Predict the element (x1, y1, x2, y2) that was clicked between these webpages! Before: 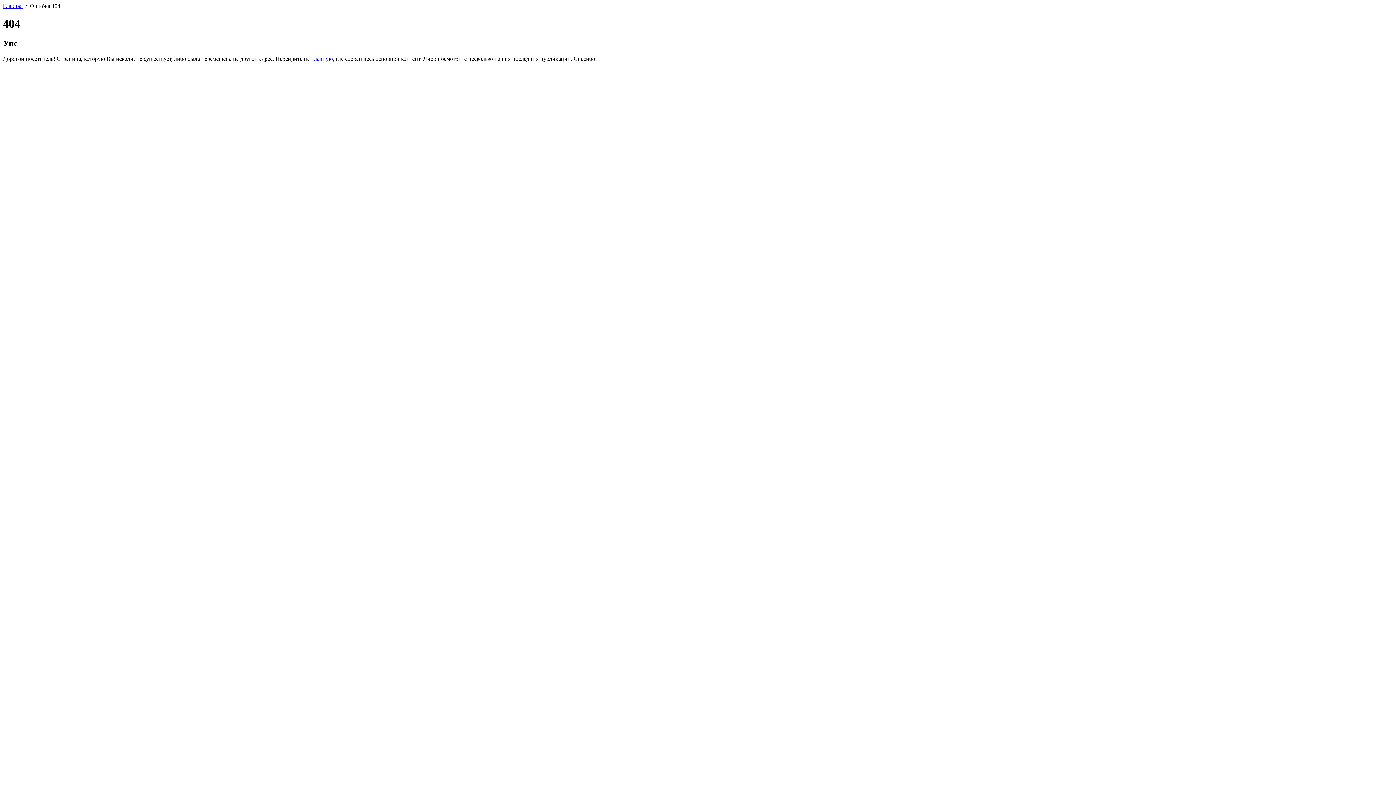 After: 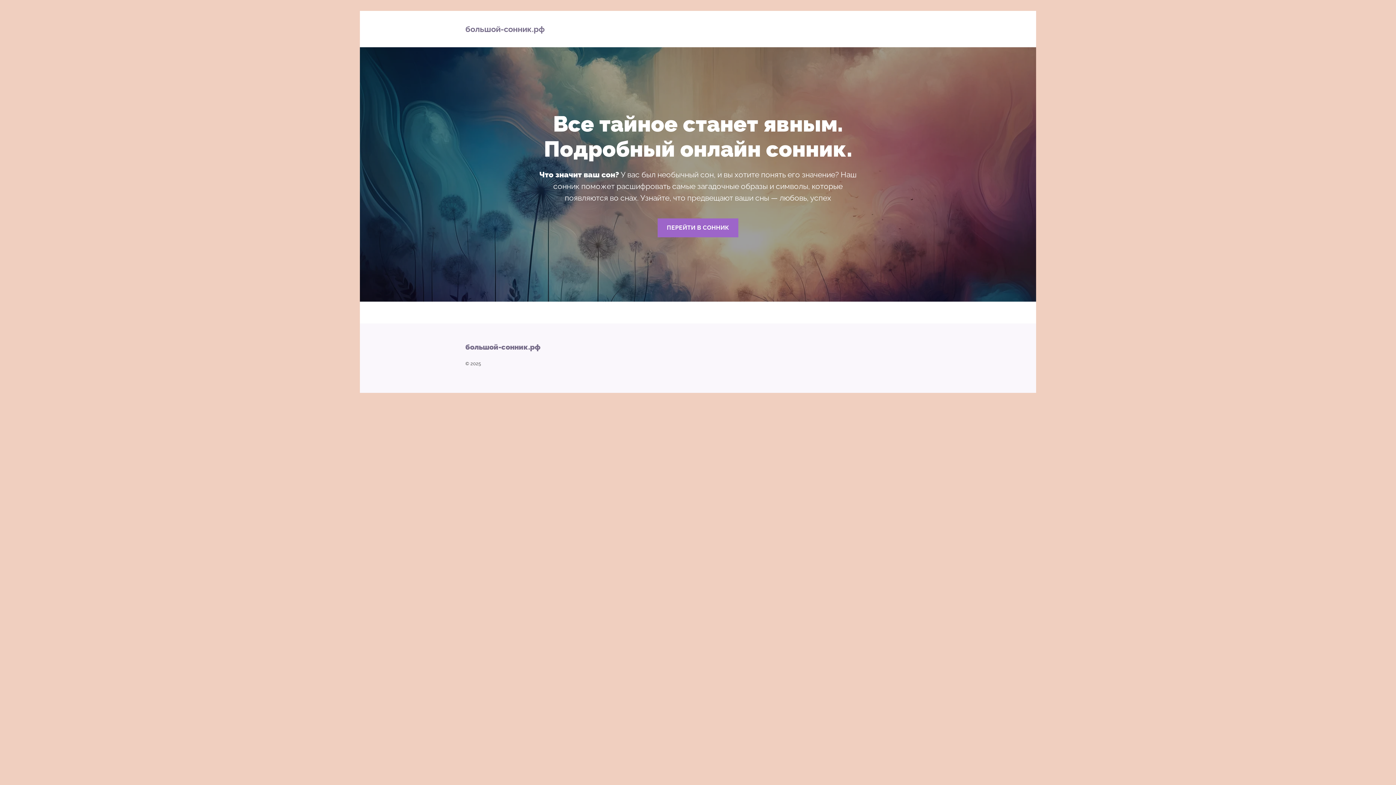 Action: label: Главную bbox: (311, 55, 333, 61)